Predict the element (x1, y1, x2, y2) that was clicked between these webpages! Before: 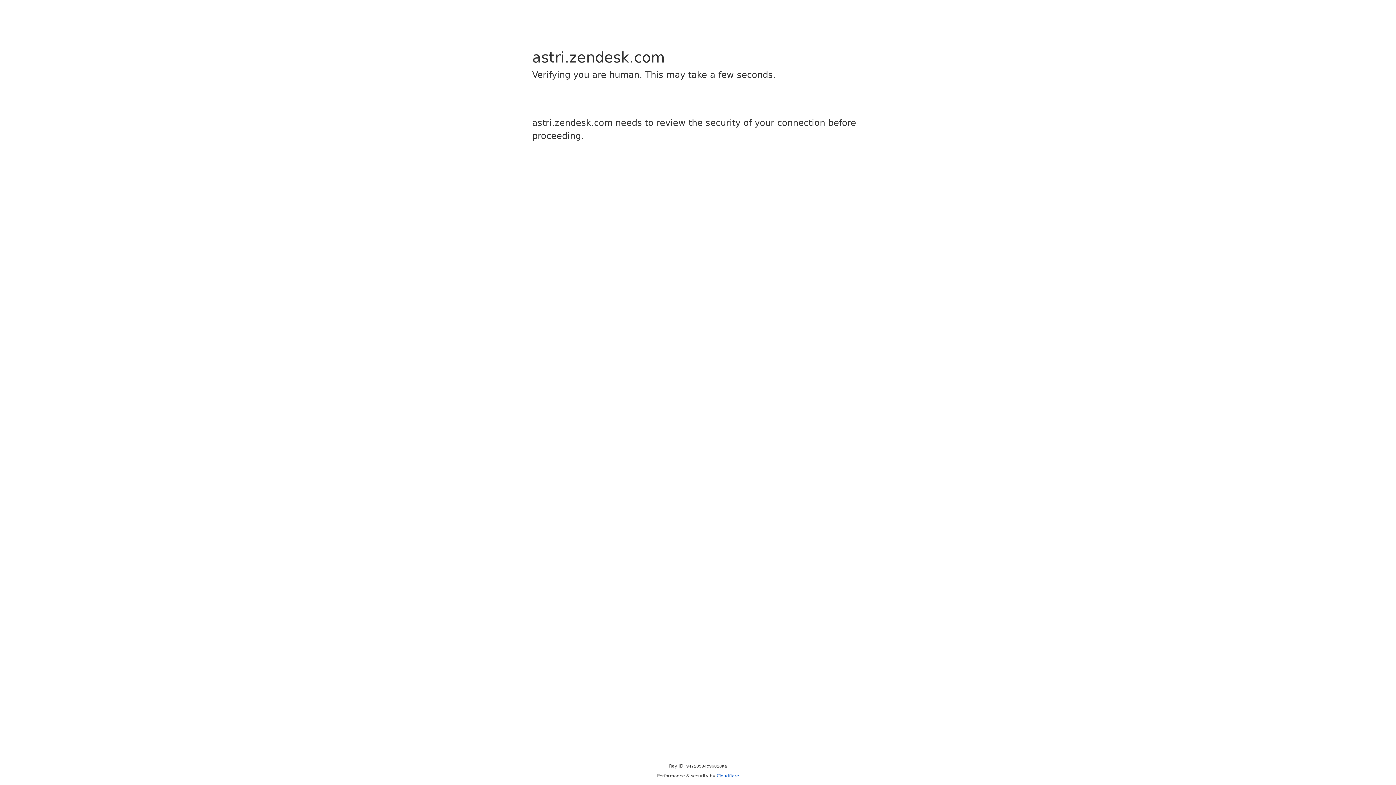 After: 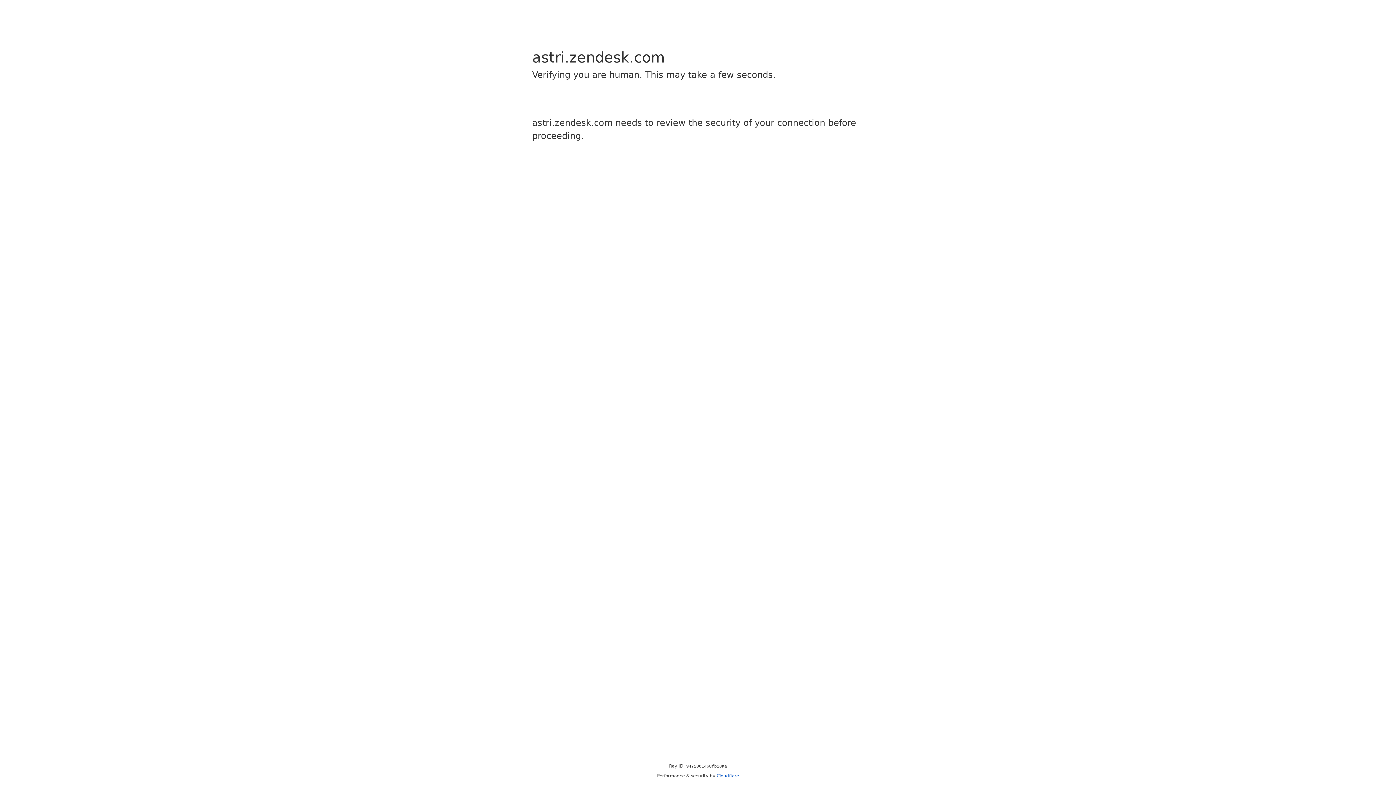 Action: label: Cloudflare bbox: (716, 773, 739, 778)